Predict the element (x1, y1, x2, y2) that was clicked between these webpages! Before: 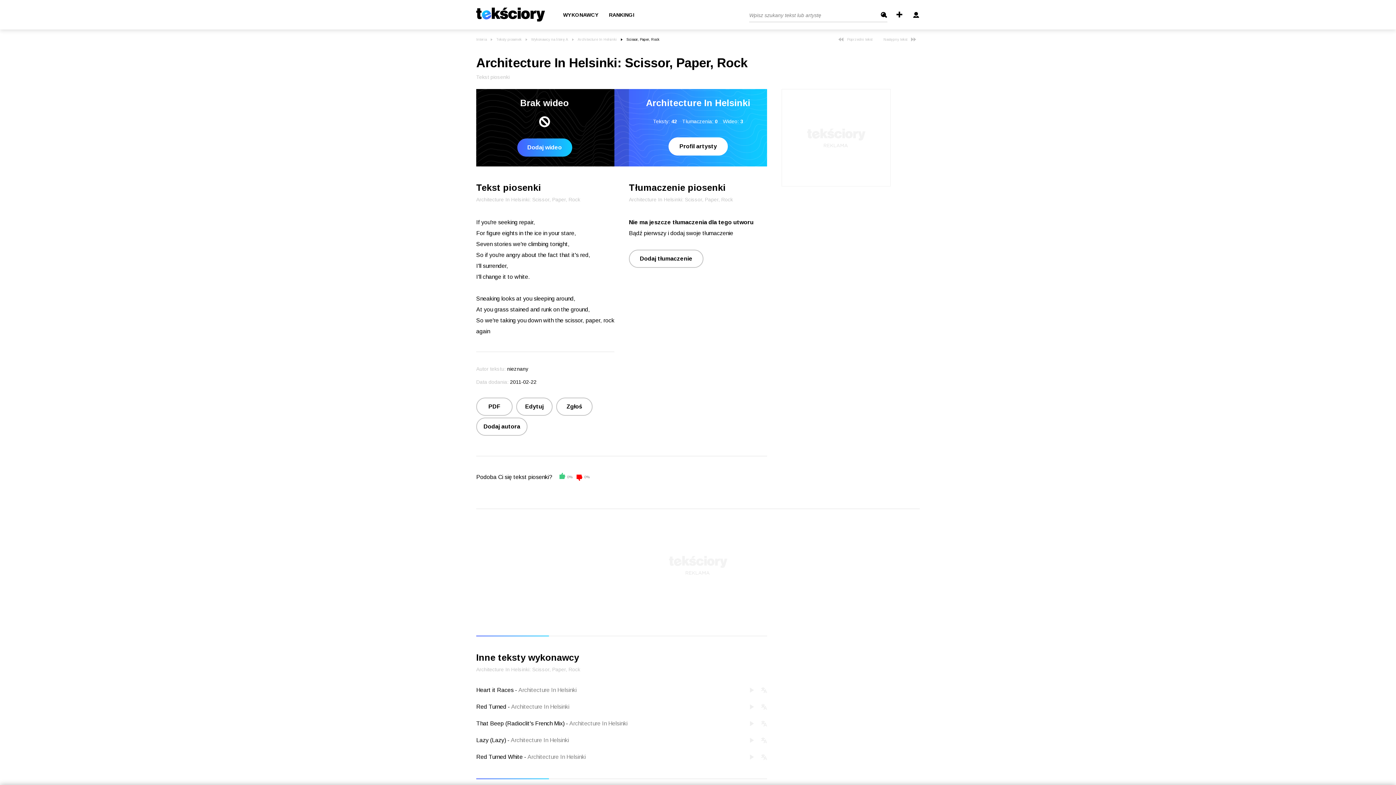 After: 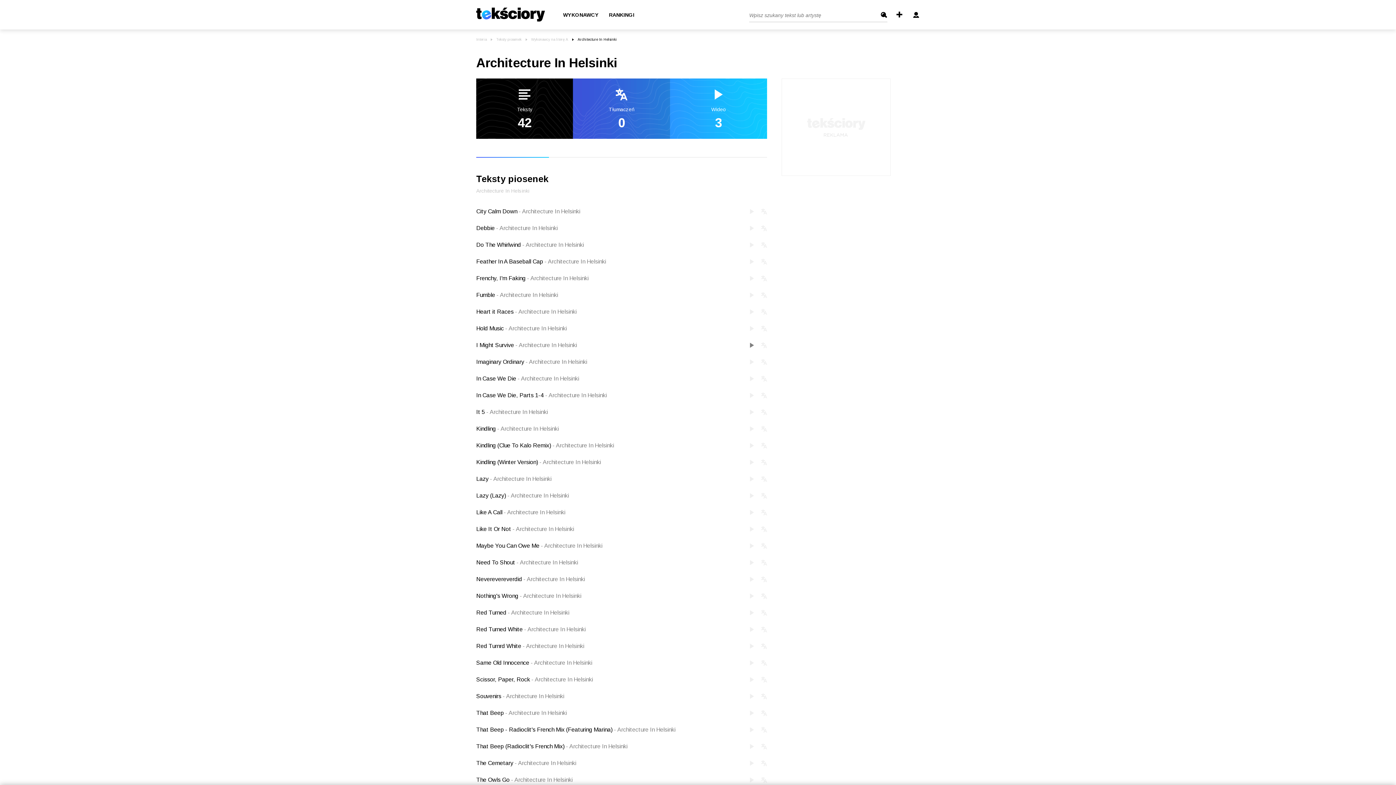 Action: label: Architecture In Helsinki bbox: (577, 37, 617, 41)